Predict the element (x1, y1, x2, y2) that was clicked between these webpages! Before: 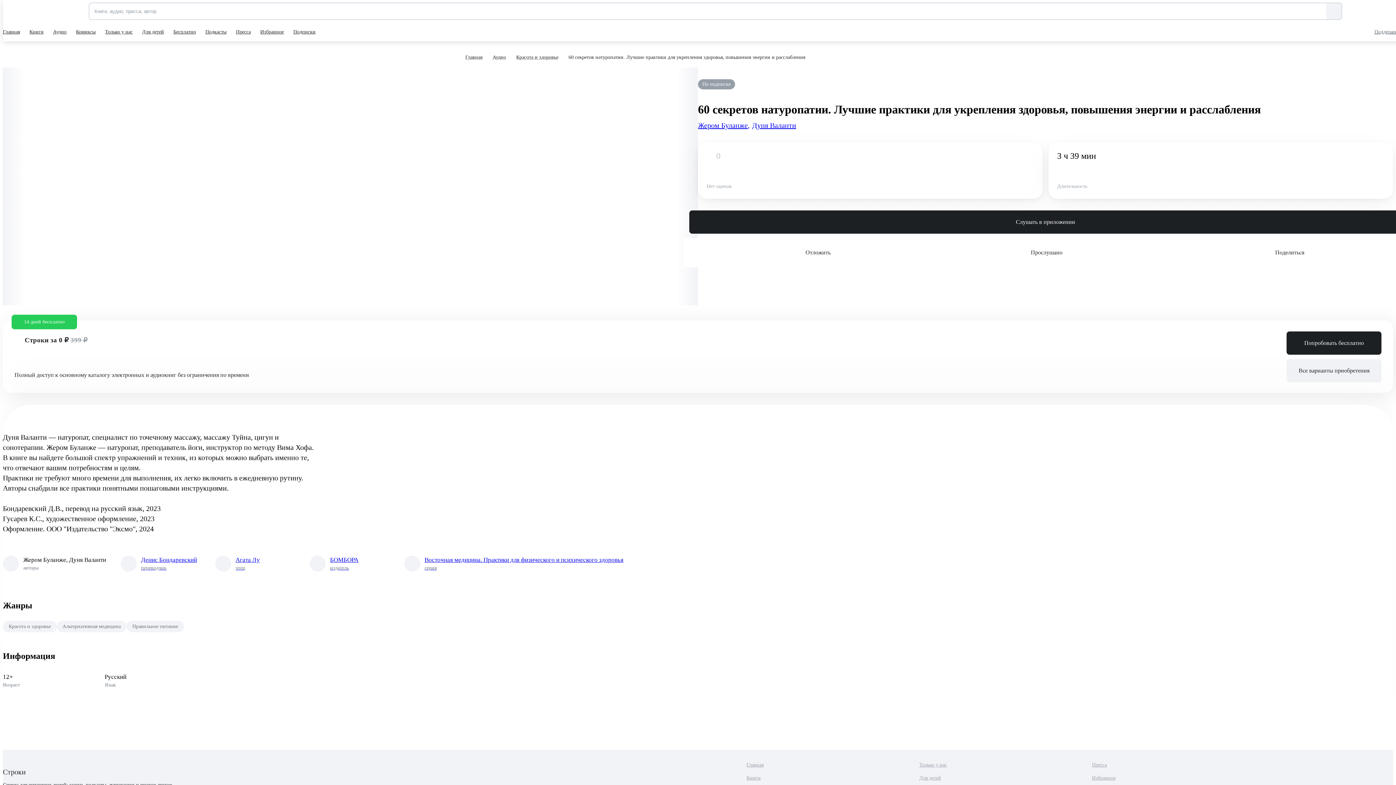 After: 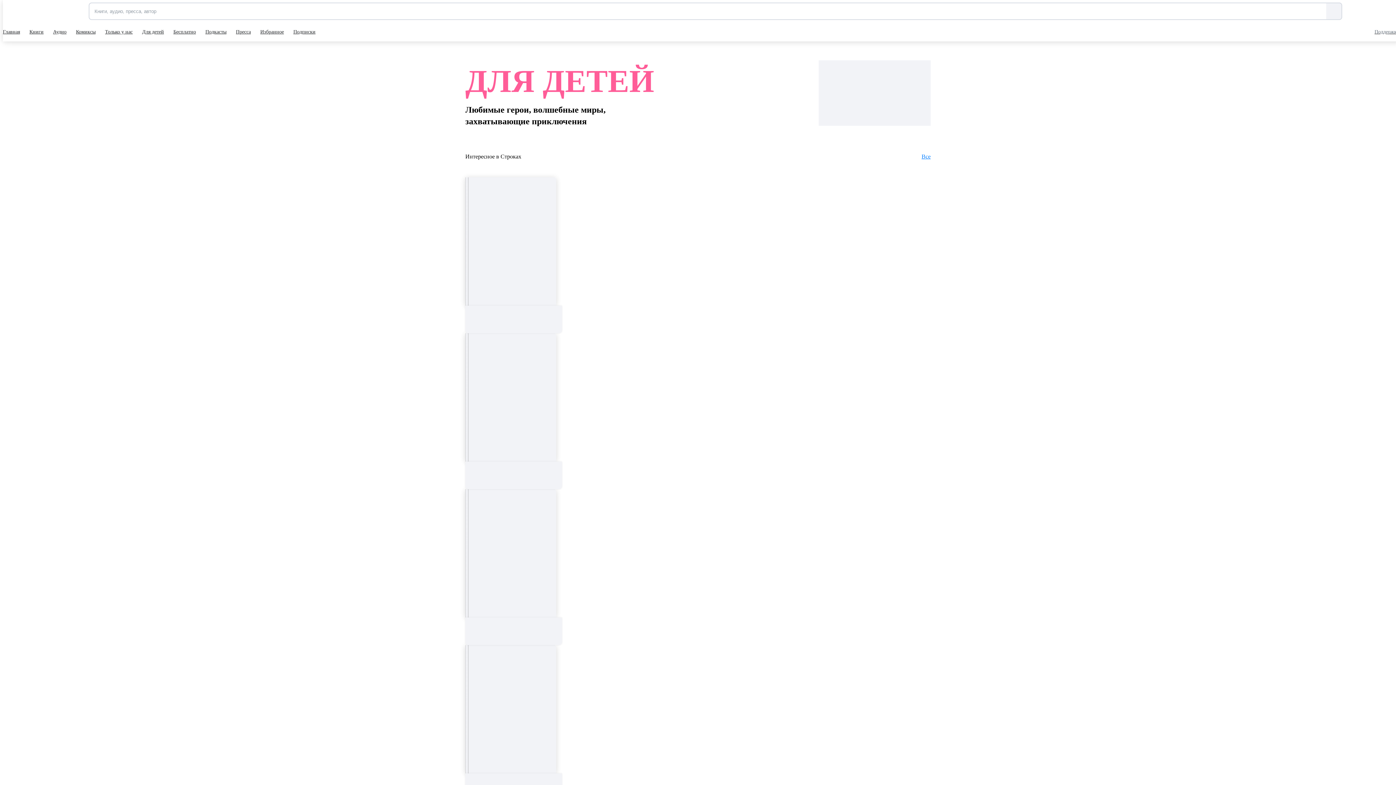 Action: bbox: (919, 774, 1070, 782) label: Для детей